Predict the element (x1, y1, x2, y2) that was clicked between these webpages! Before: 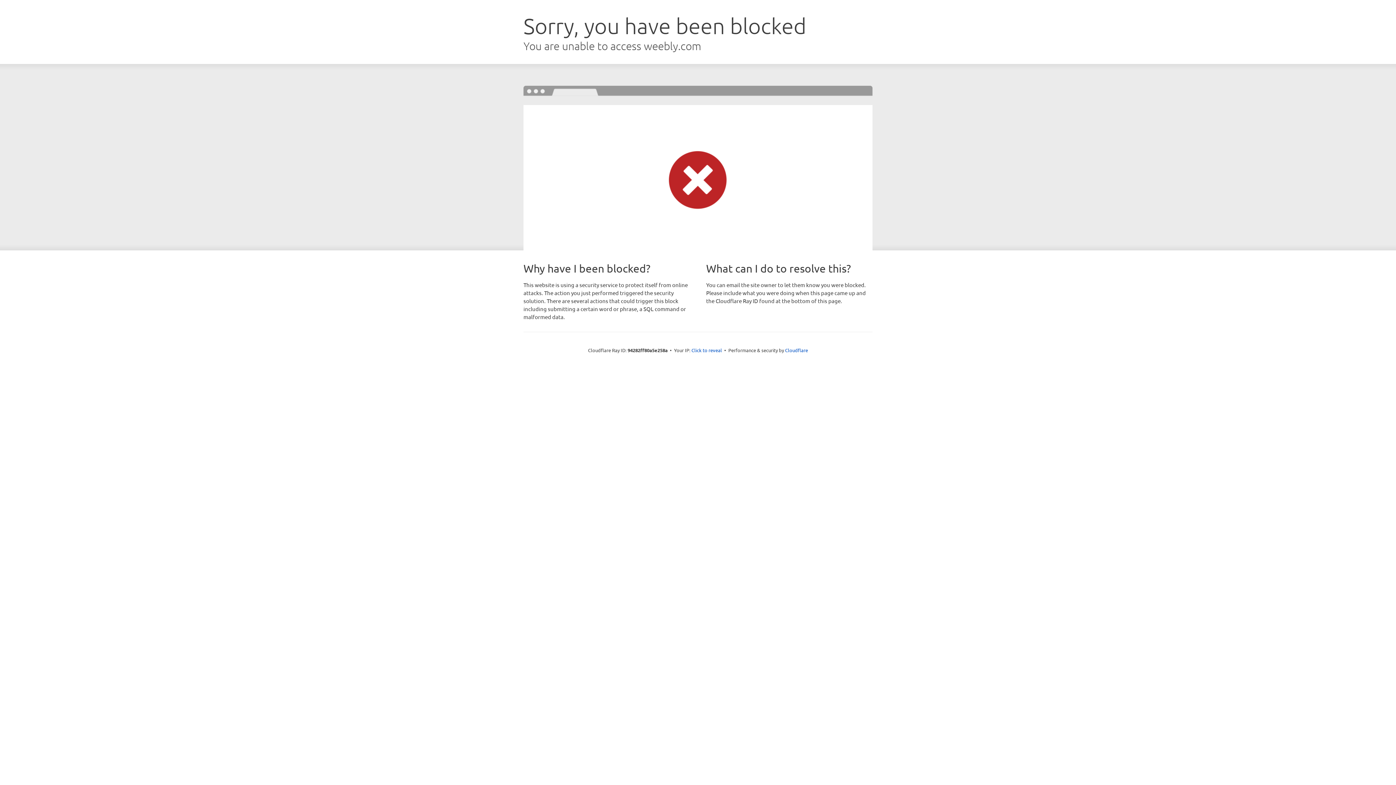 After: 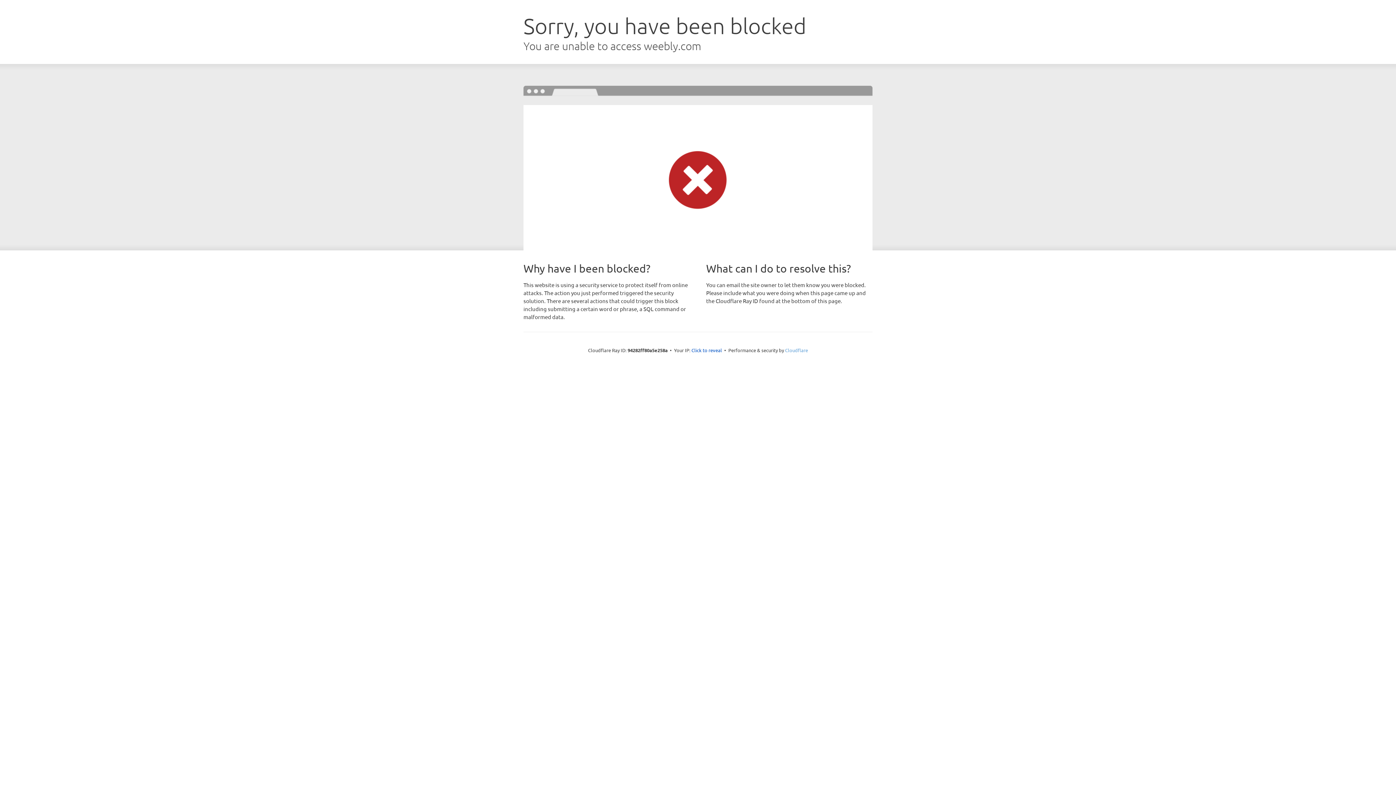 Action: label: Cloudflare bbox: (785, 347, 808, 353)